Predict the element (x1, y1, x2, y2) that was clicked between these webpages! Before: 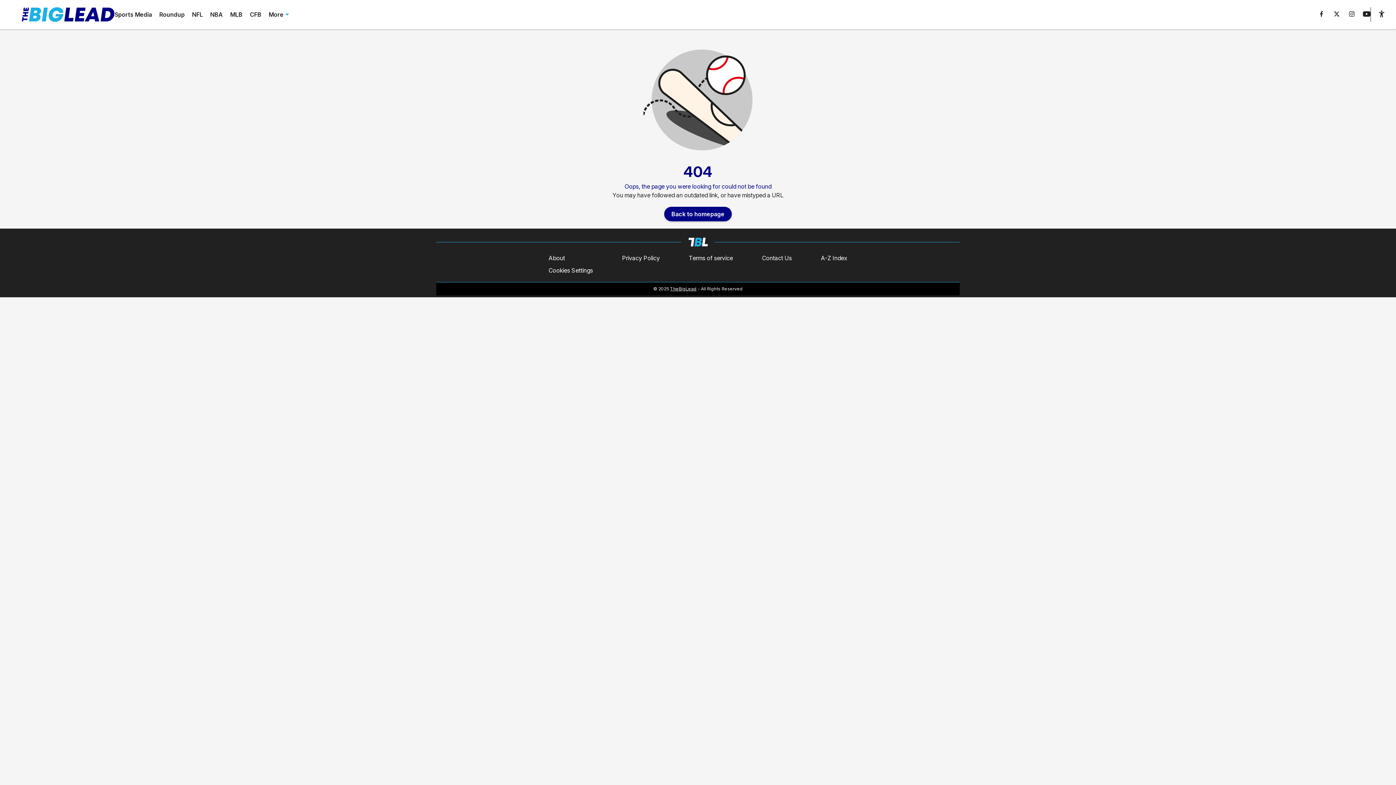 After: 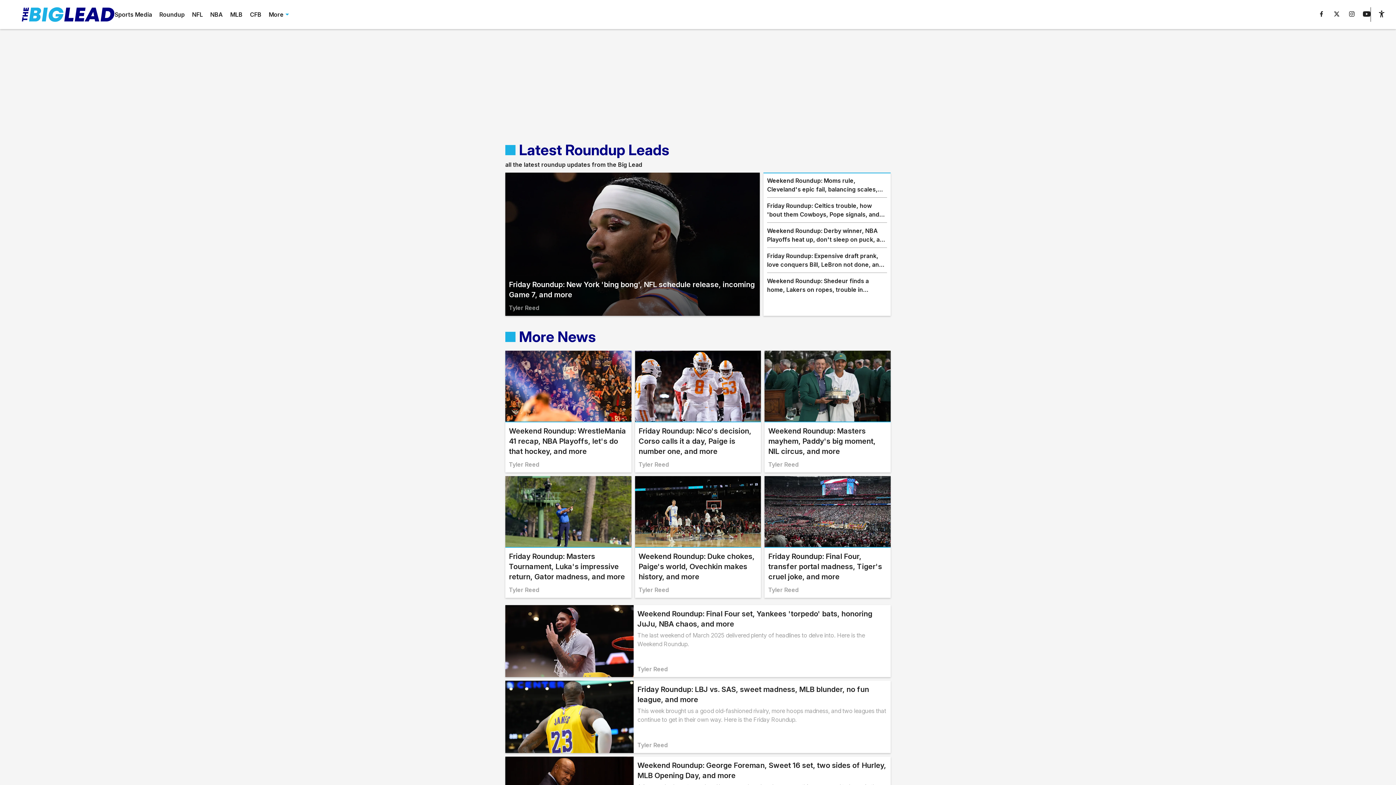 Action: bbox: (159, 10, 184, 18) label: Roundup